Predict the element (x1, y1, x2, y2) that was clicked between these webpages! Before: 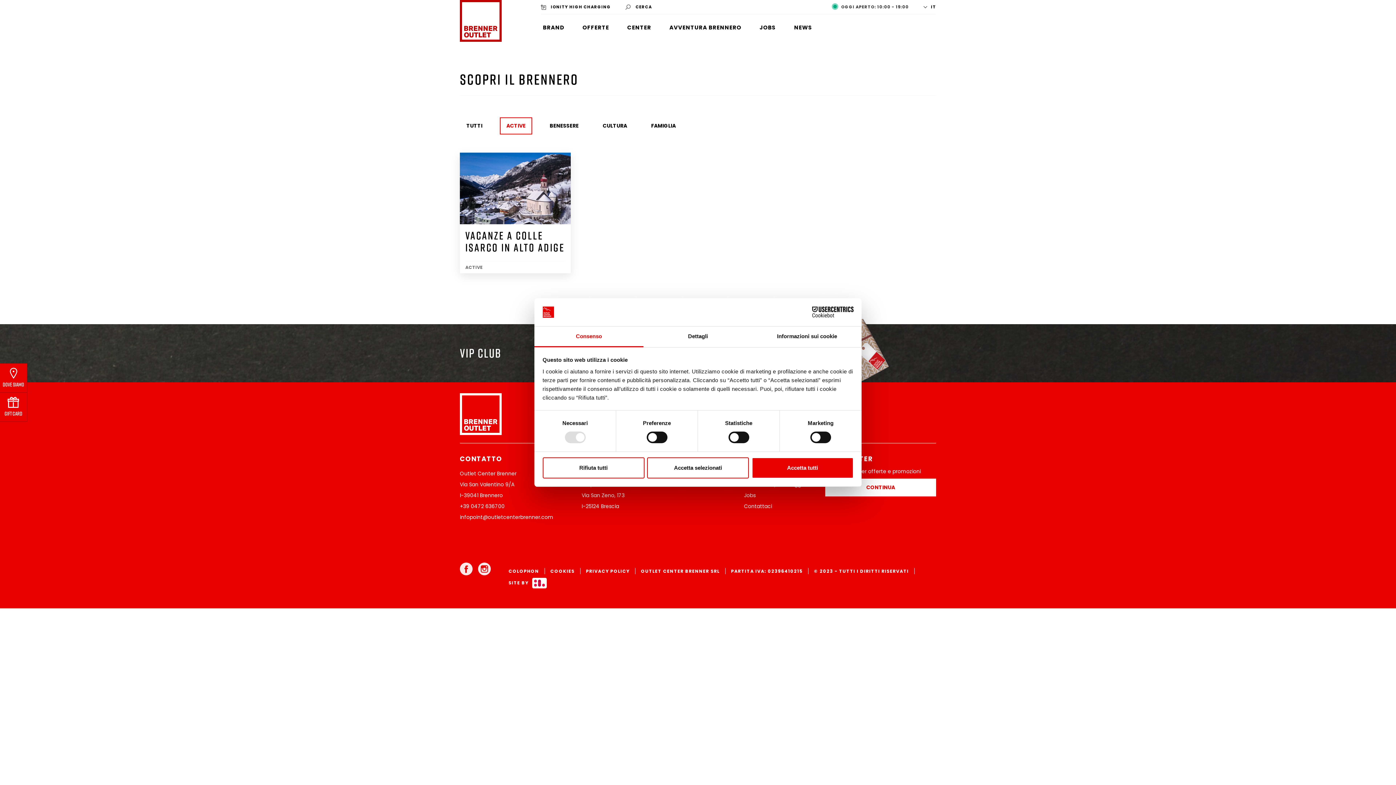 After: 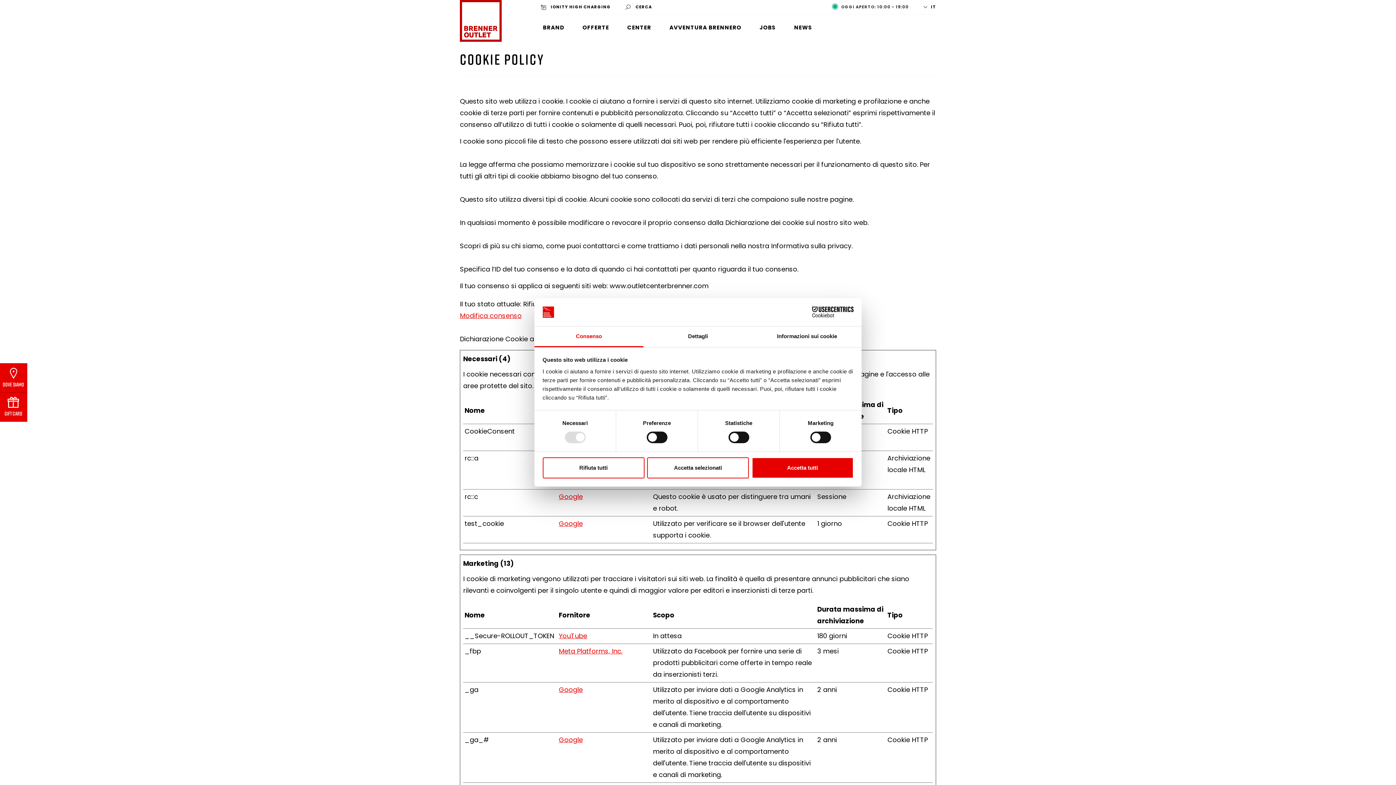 Action: label: COOKIES bbox: (550, 568, 574, 574)